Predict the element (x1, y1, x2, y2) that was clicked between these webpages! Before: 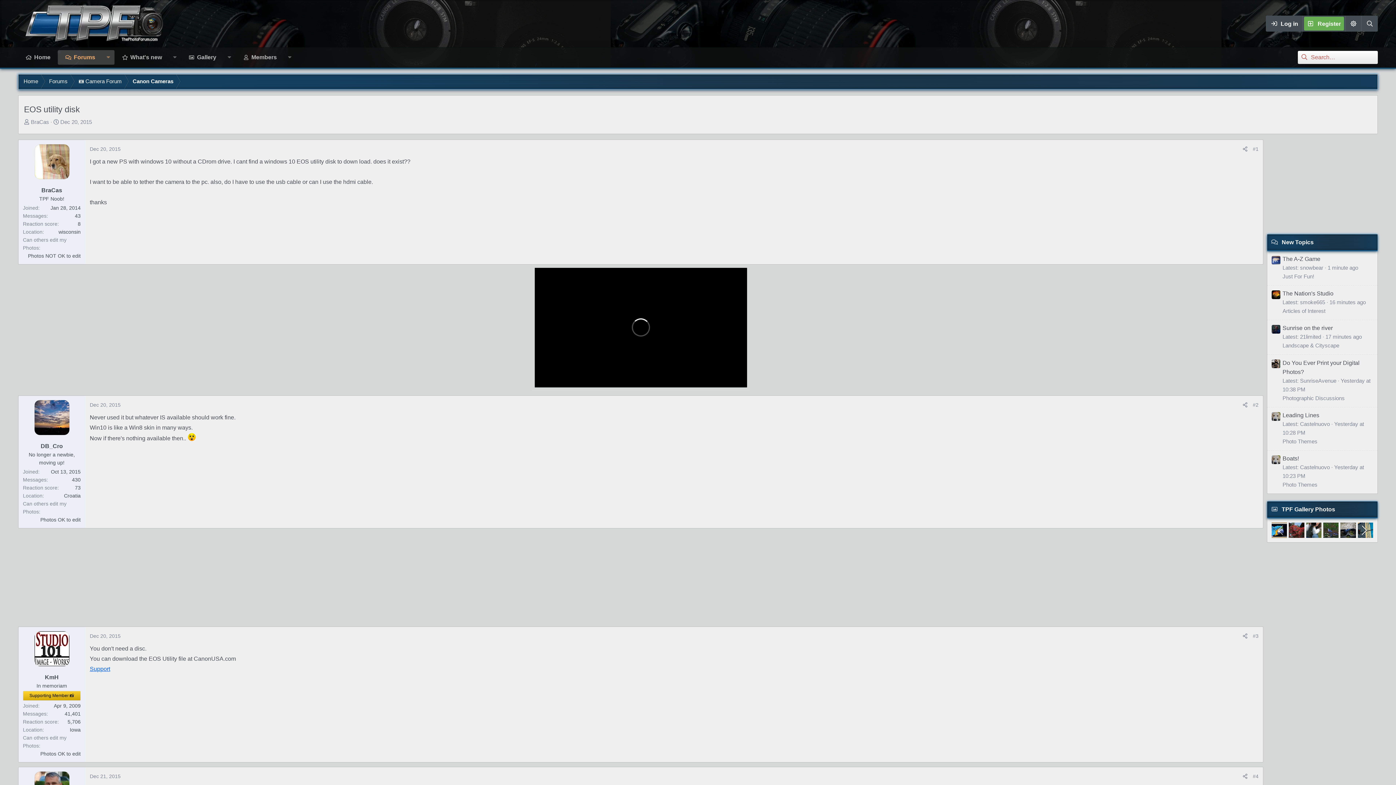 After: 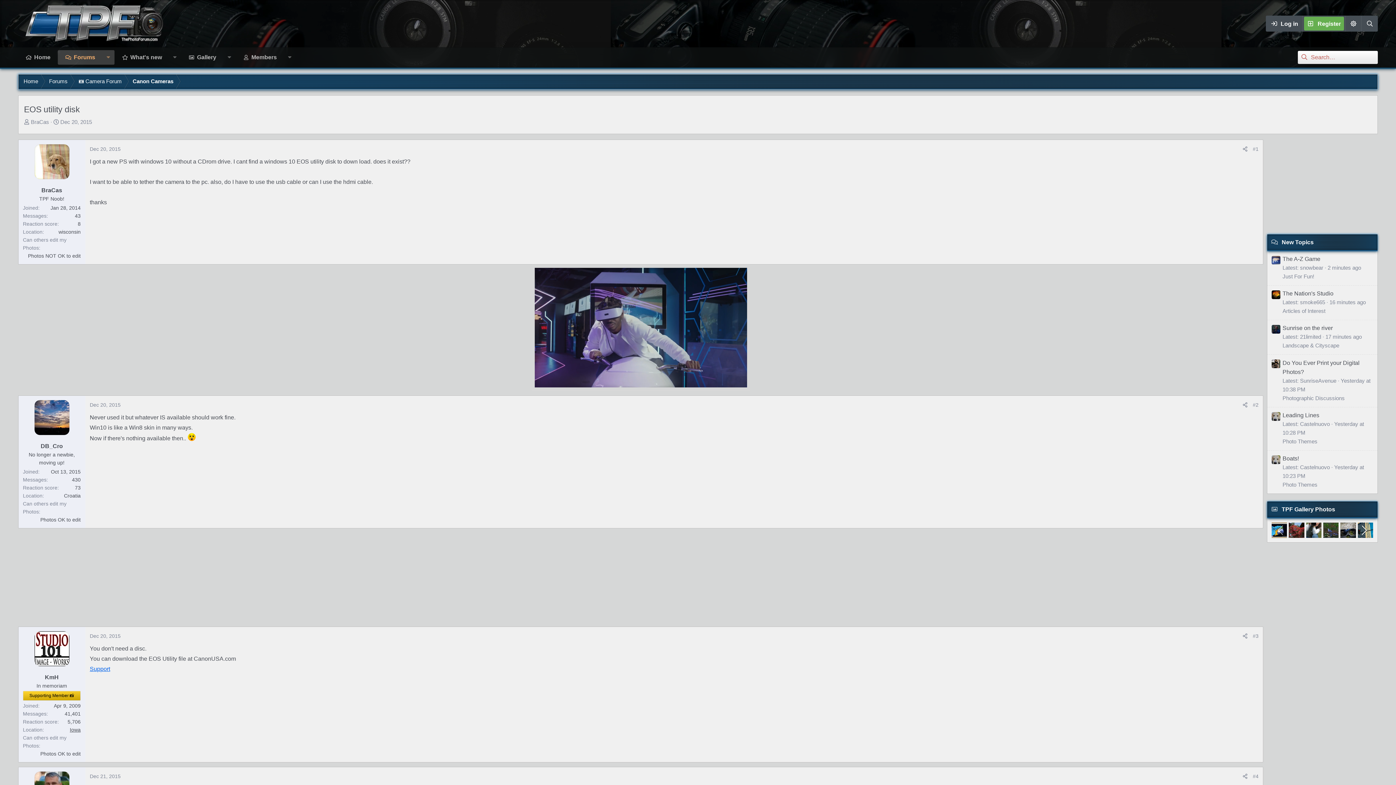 Action: bbox: (69, 727, 80, 733) label: Iowa